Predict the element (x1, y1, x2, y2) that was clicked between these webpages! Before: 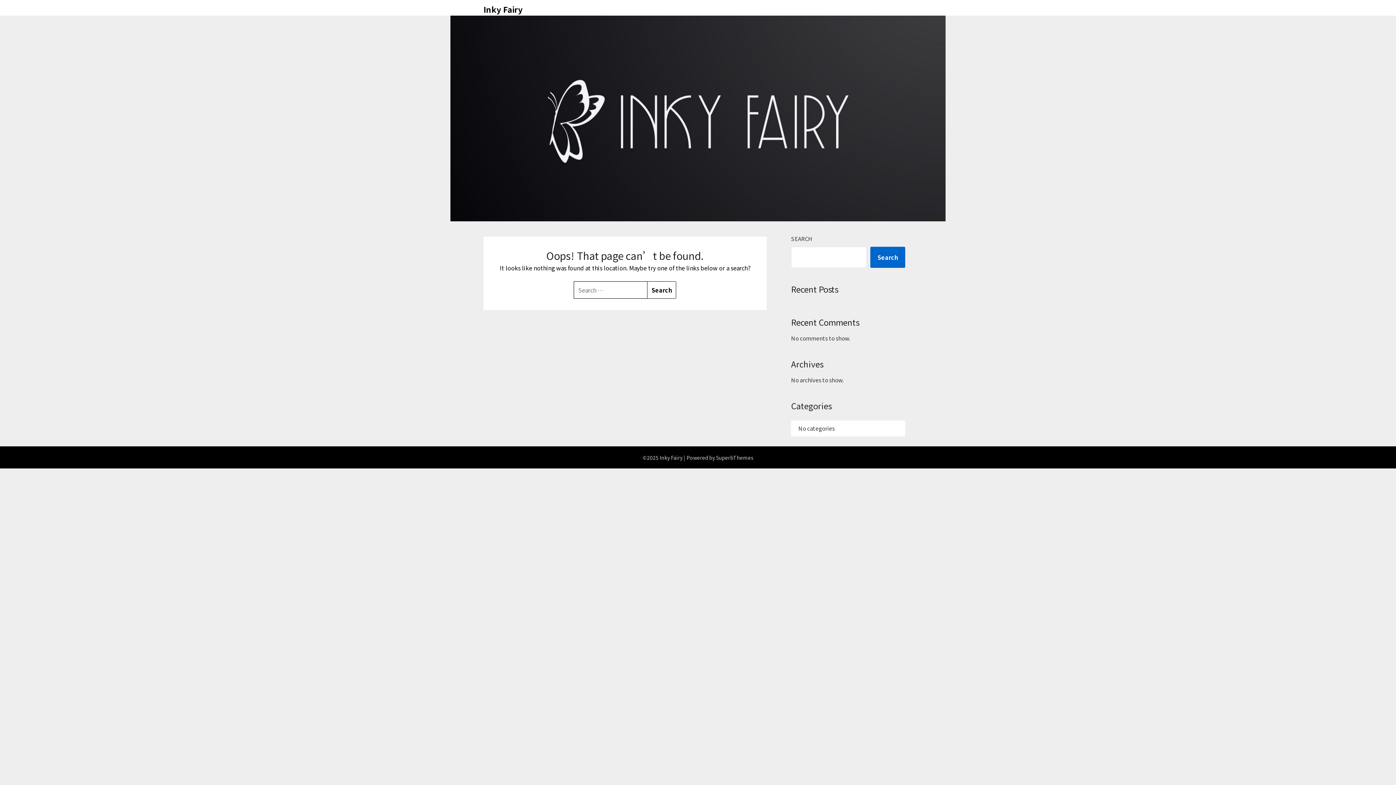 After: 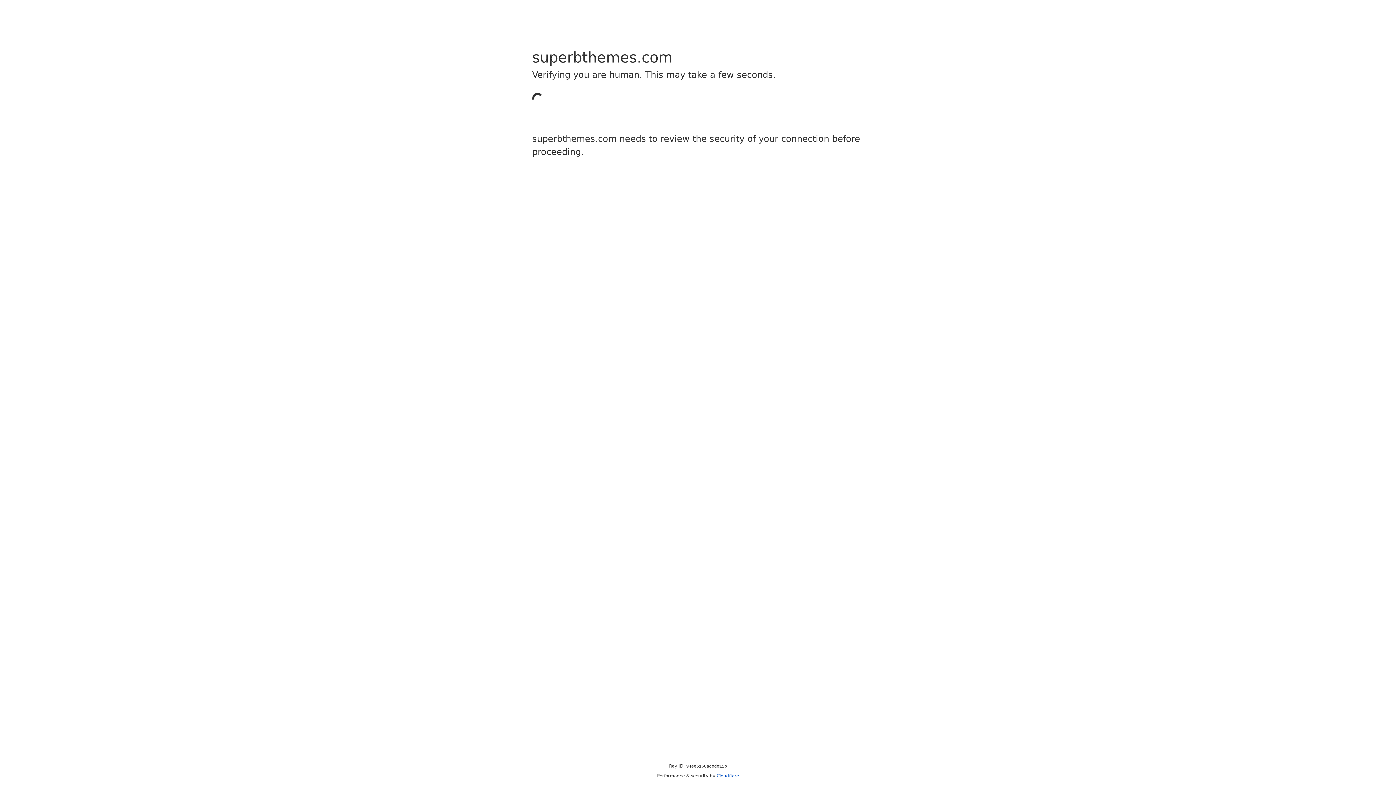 Action: bbox: (716, 454, 753, 461) label: SuperbThemes